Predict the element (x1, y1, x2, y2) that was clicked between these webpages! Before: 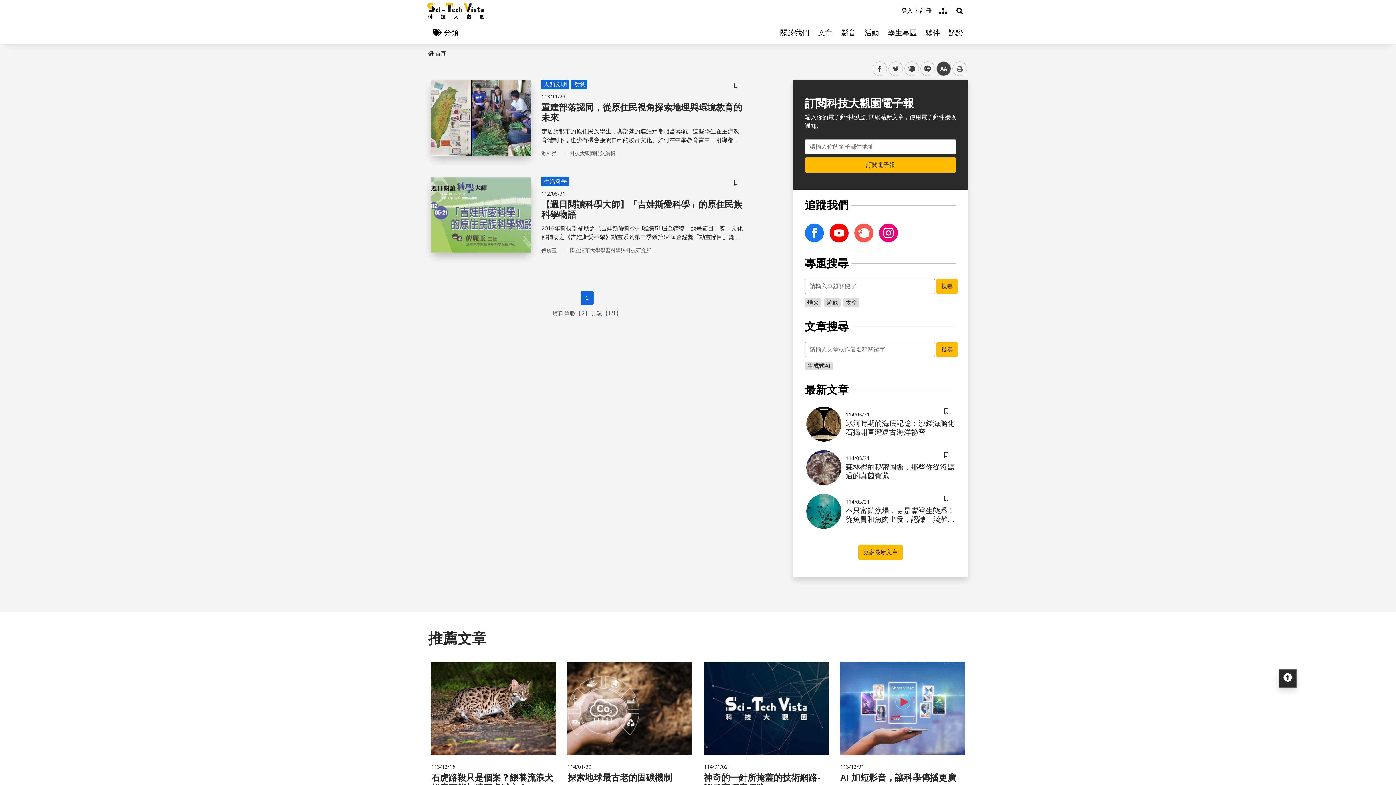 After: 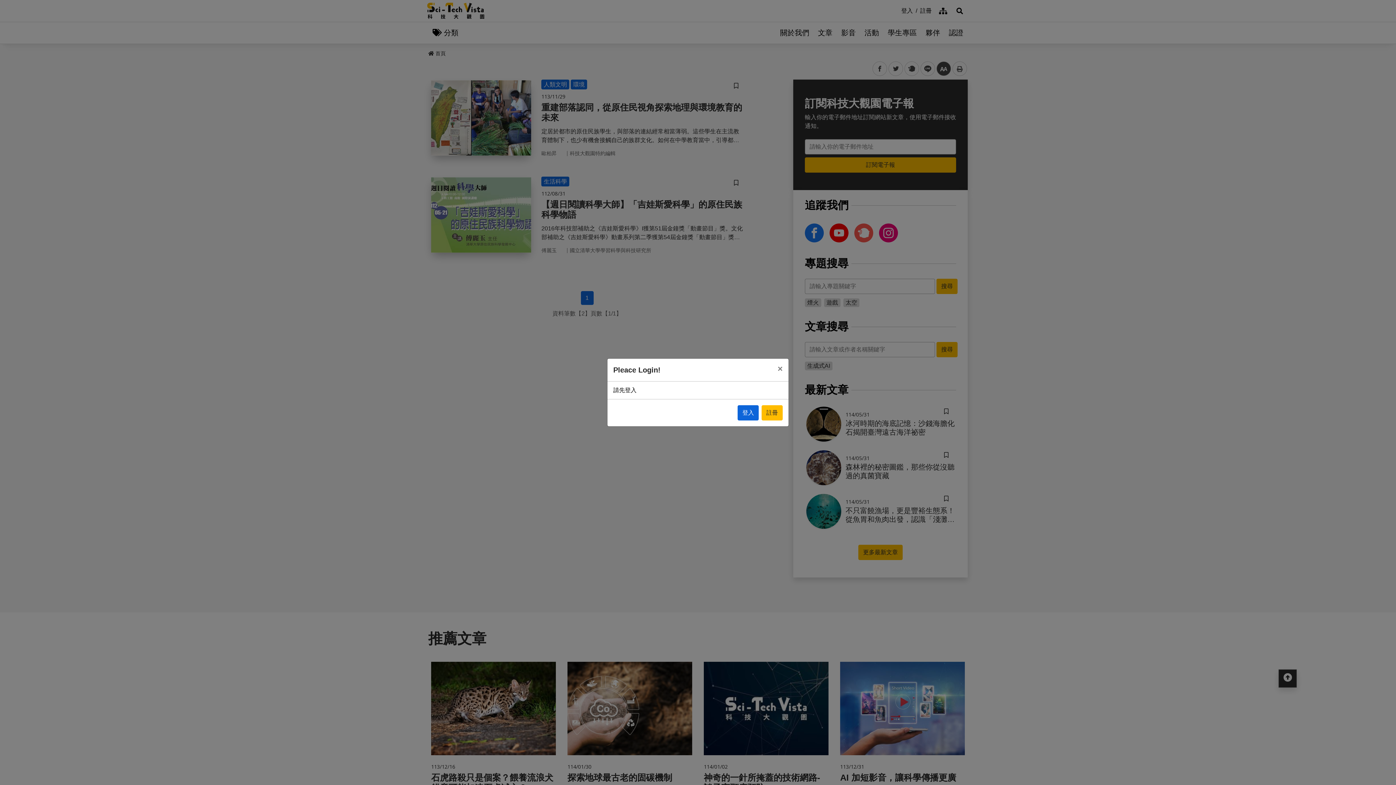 Action: bbox: (731, 176, 741, 189) label: 儲存書籤